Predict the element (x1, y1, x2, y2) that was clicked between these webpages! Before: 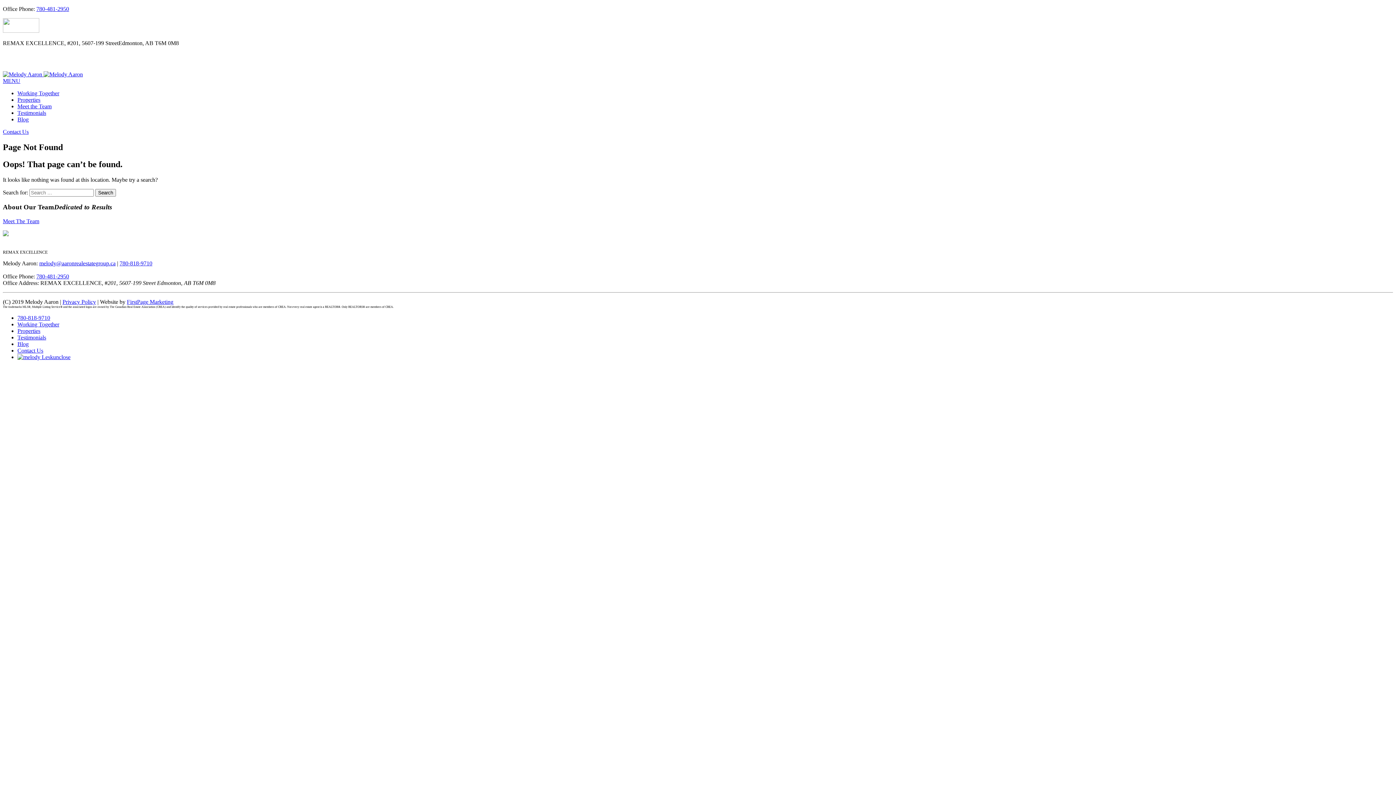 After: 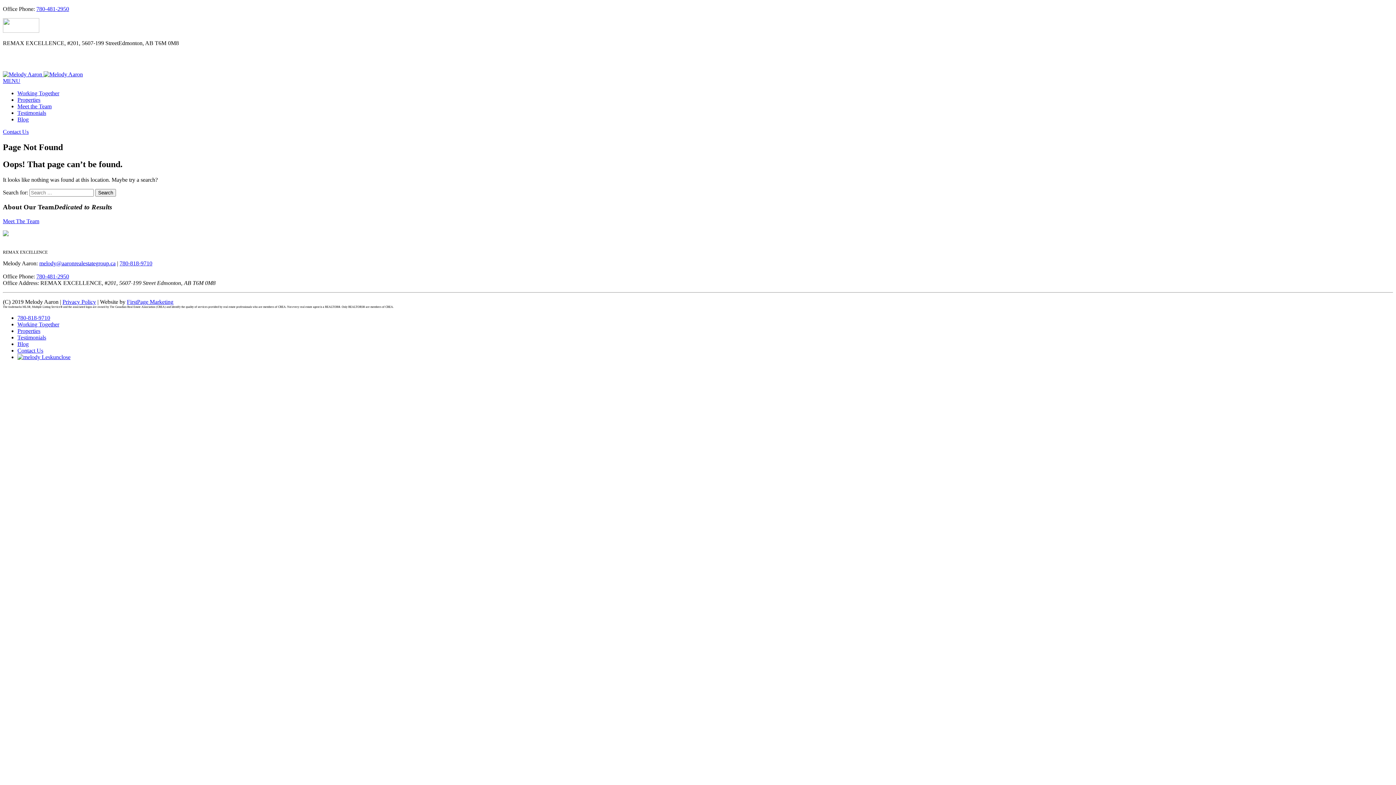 Action: bbox: (36, 273, 69, 279) label: 780-481-2950